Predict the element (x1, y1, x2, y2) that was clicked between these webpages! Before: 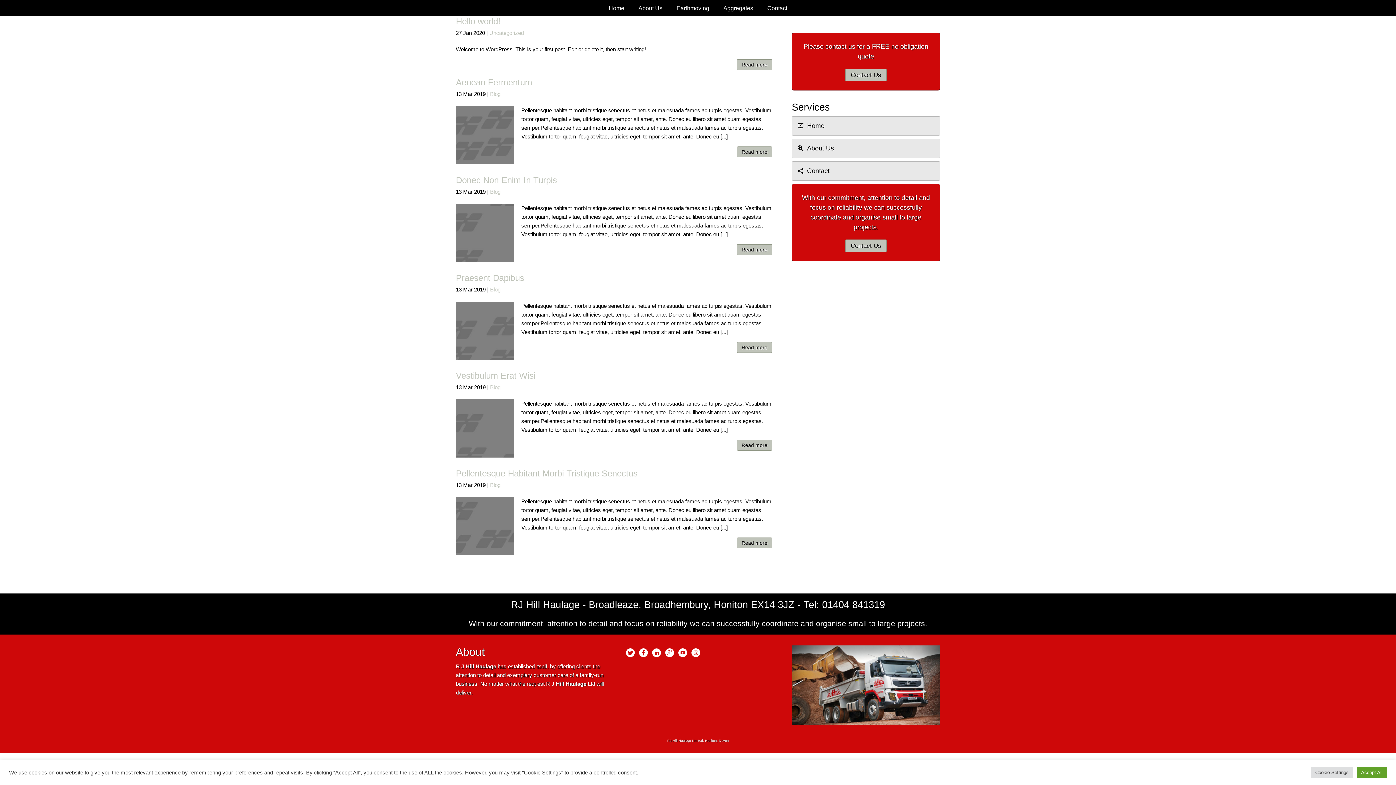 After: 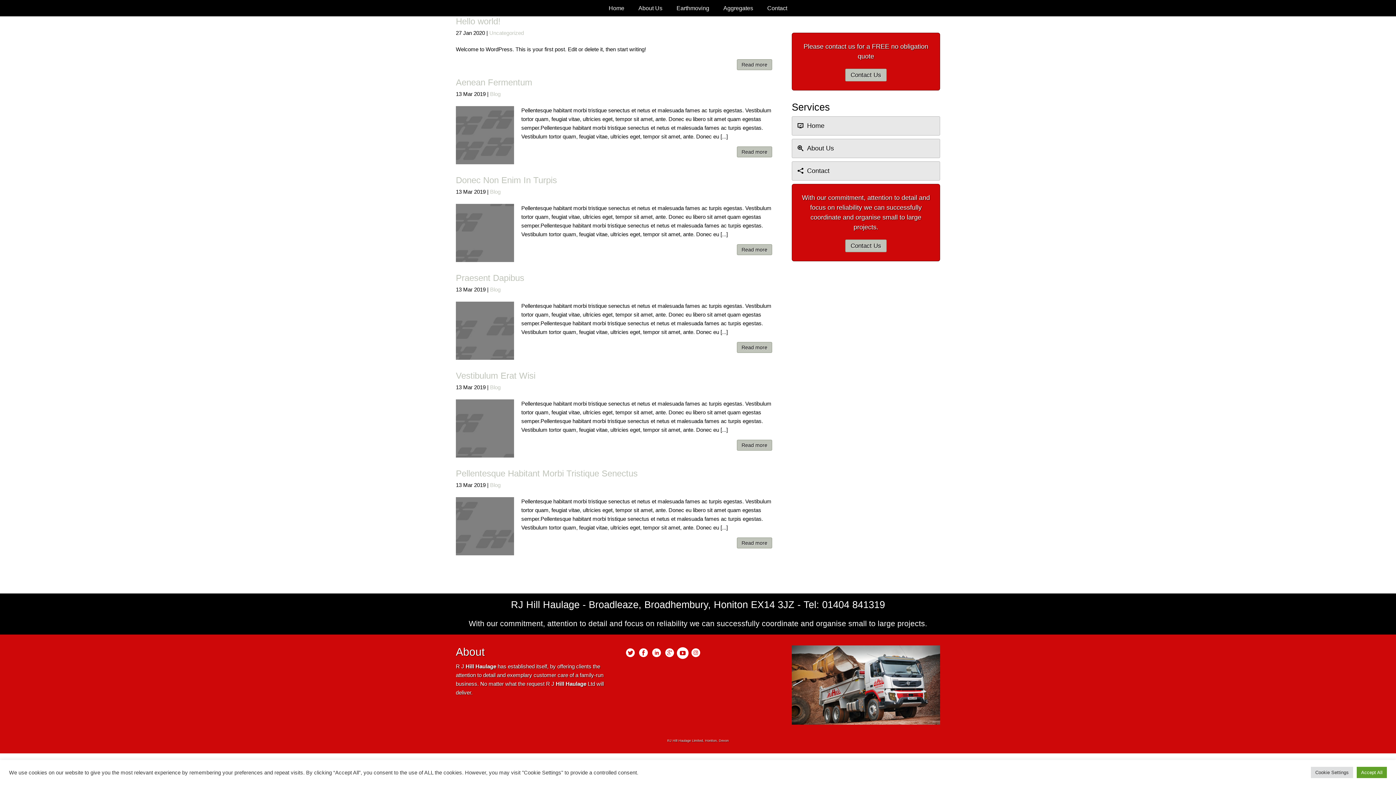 Action: bbox: (678, 647, 687, 657)